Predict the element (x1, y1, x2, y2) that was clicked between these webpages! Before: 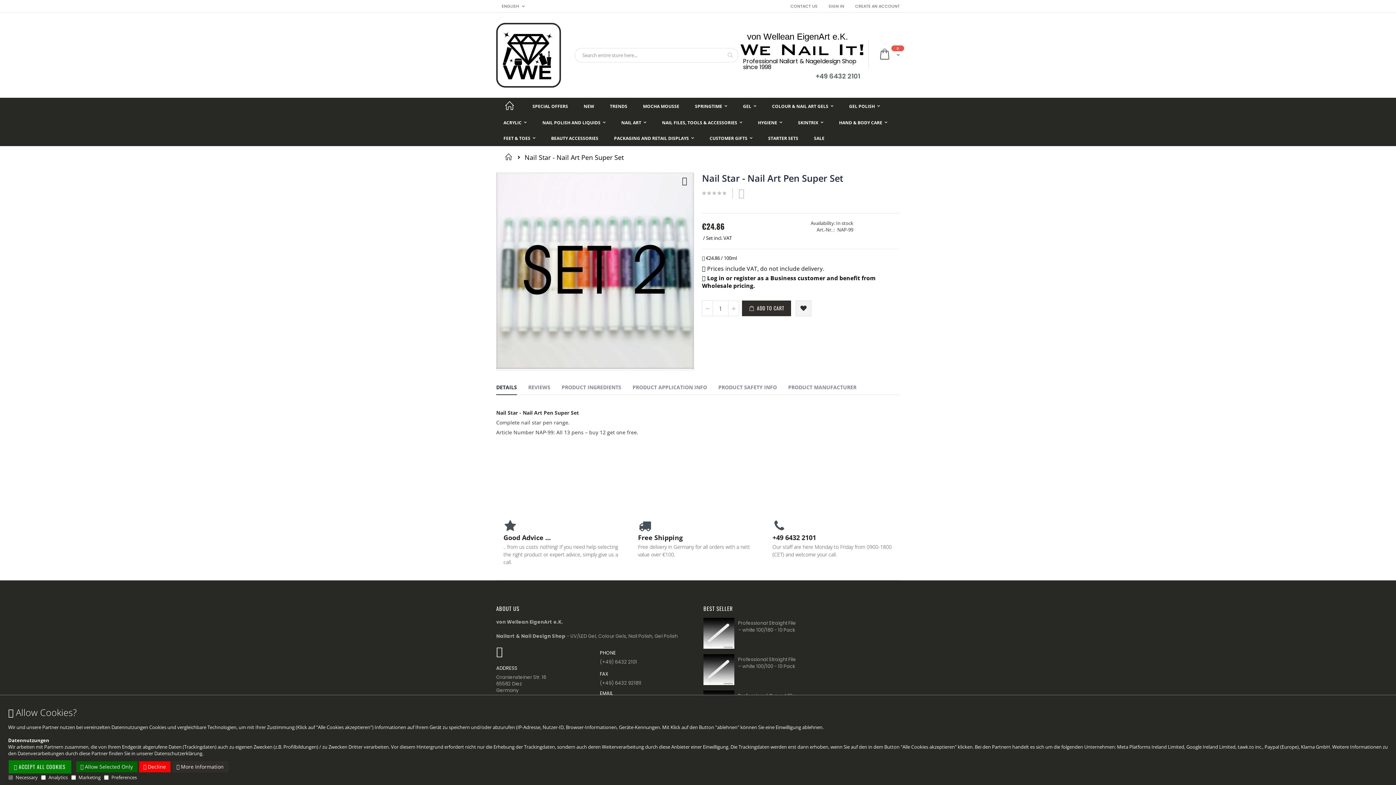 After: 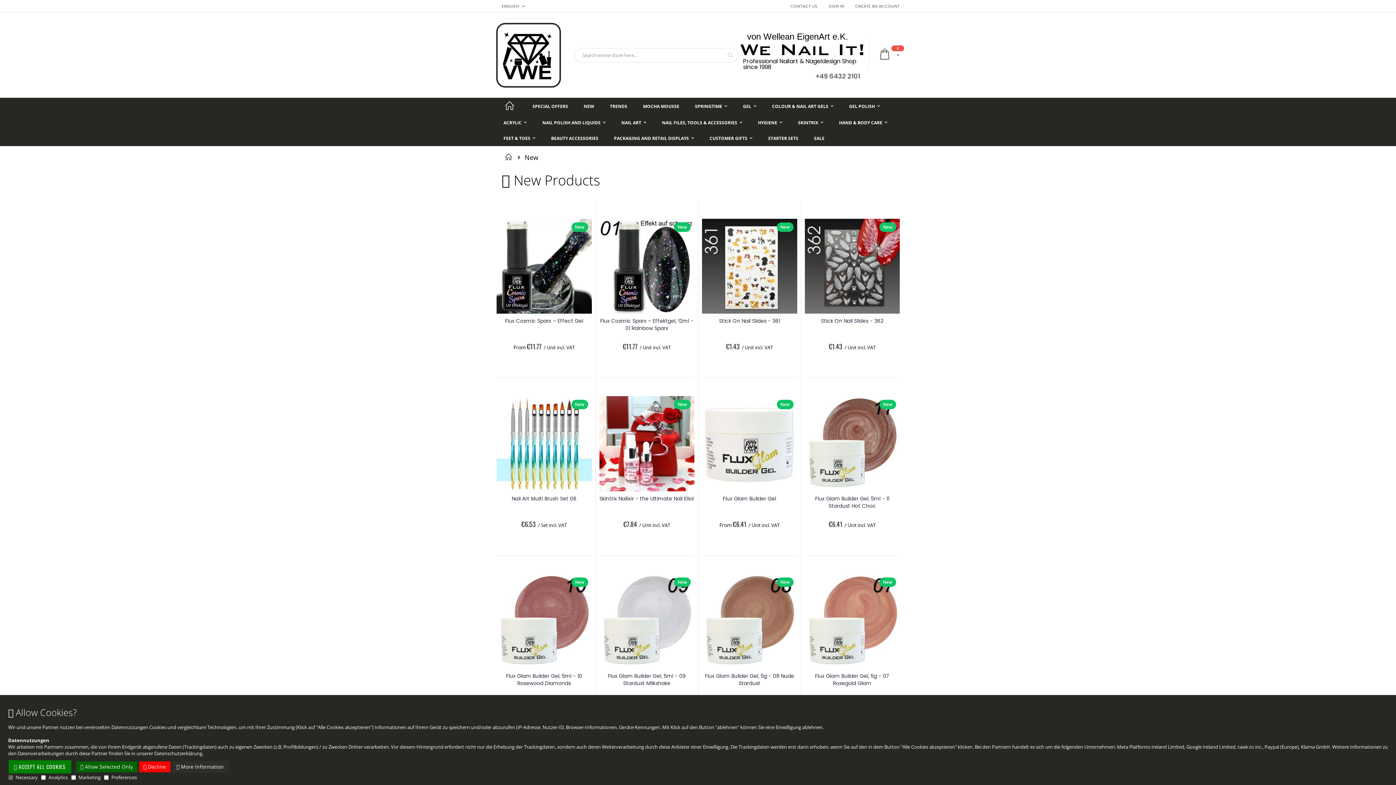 Action: bbox: (576, 98, 601, 114) label: NEW